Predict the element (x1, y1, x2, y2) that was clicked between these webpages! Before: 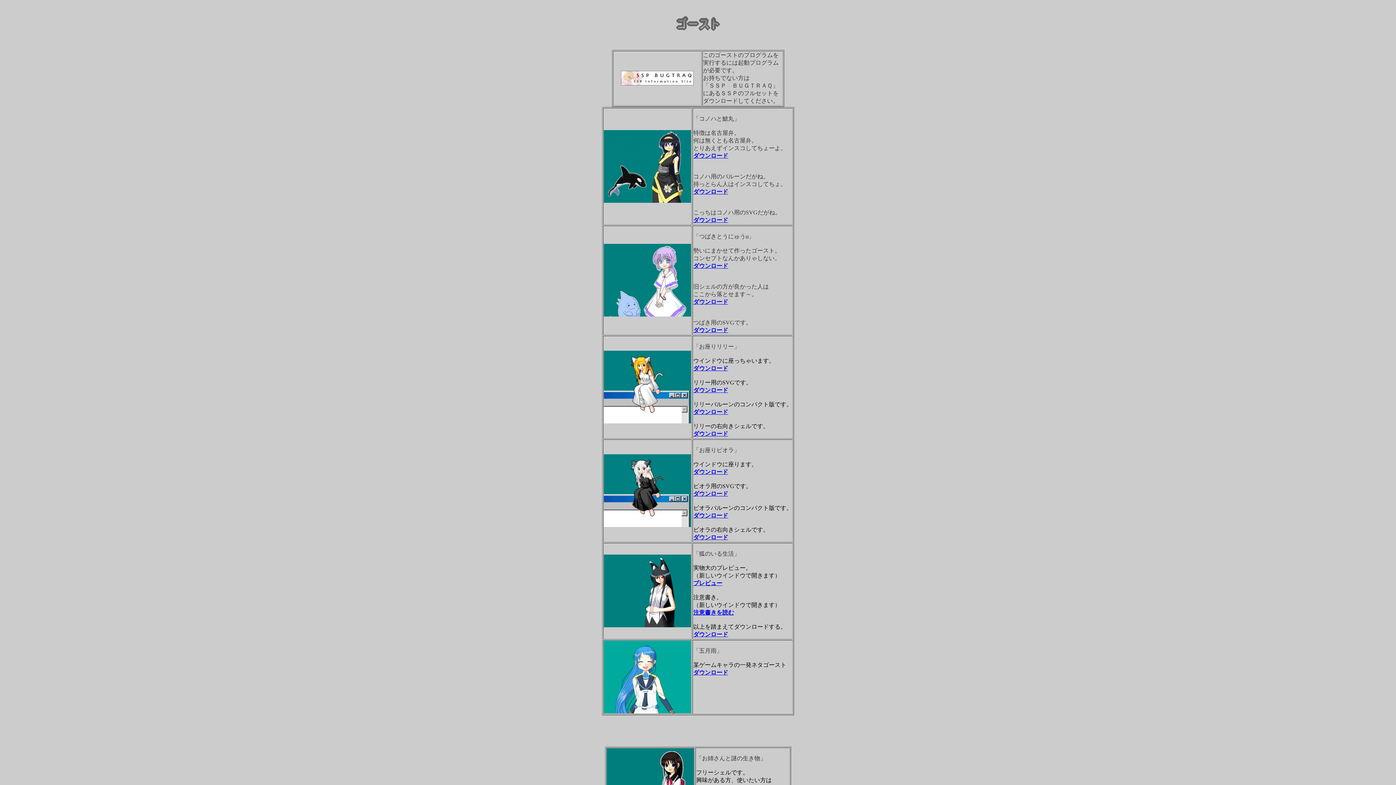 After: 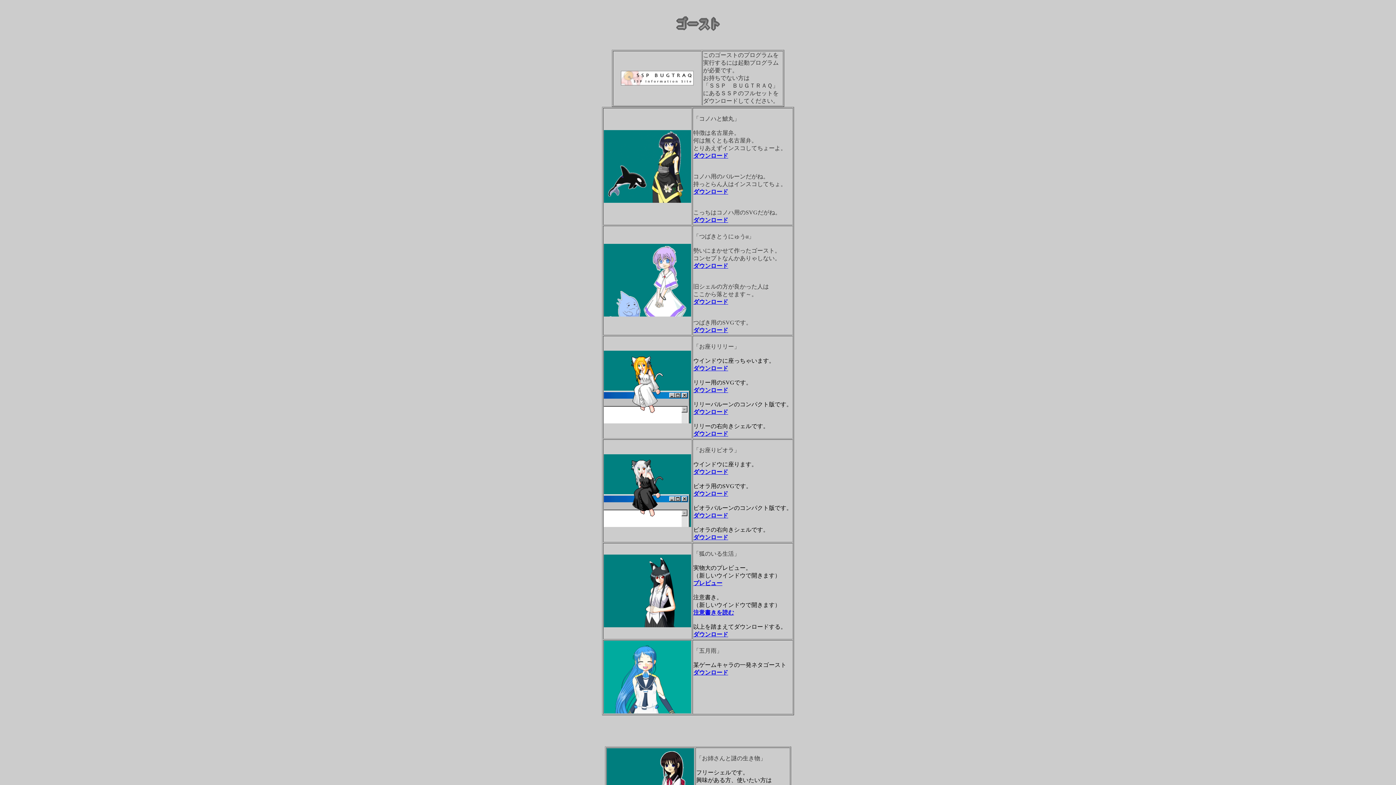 Action: label: 注意書きを読む bbox: (693, 609, 734, 616)